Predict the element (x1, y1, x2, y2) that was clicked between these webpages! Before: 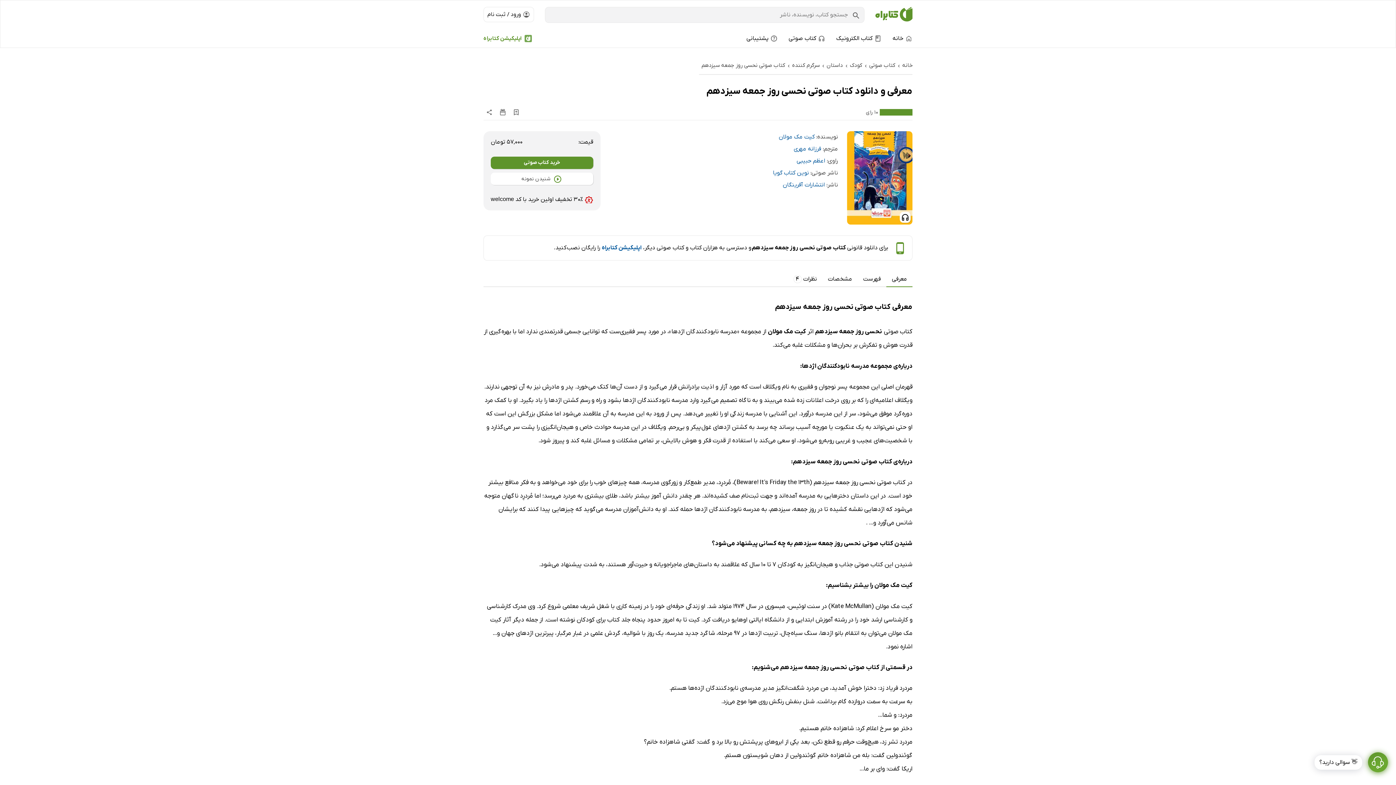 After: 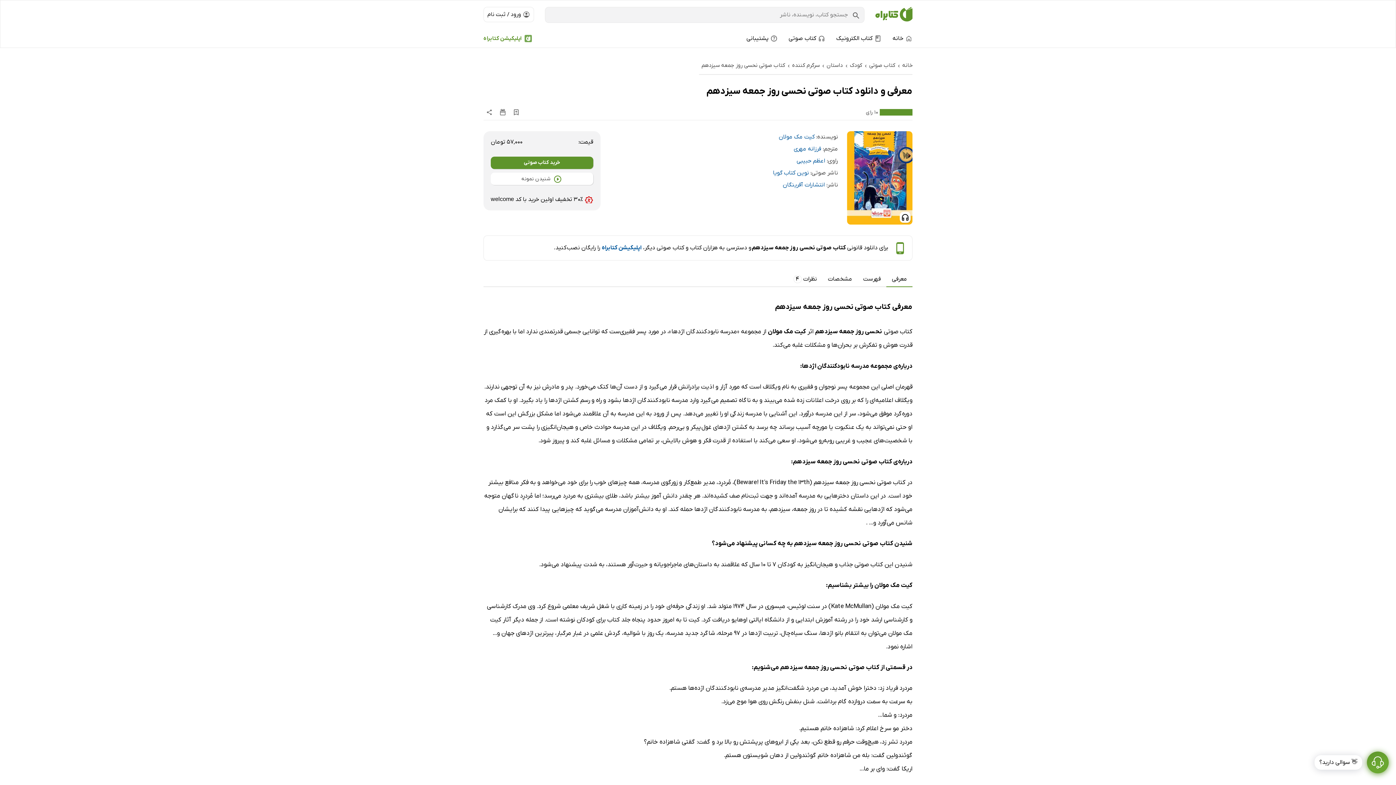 Action: bbox: (1368, 752, 1388, 772)